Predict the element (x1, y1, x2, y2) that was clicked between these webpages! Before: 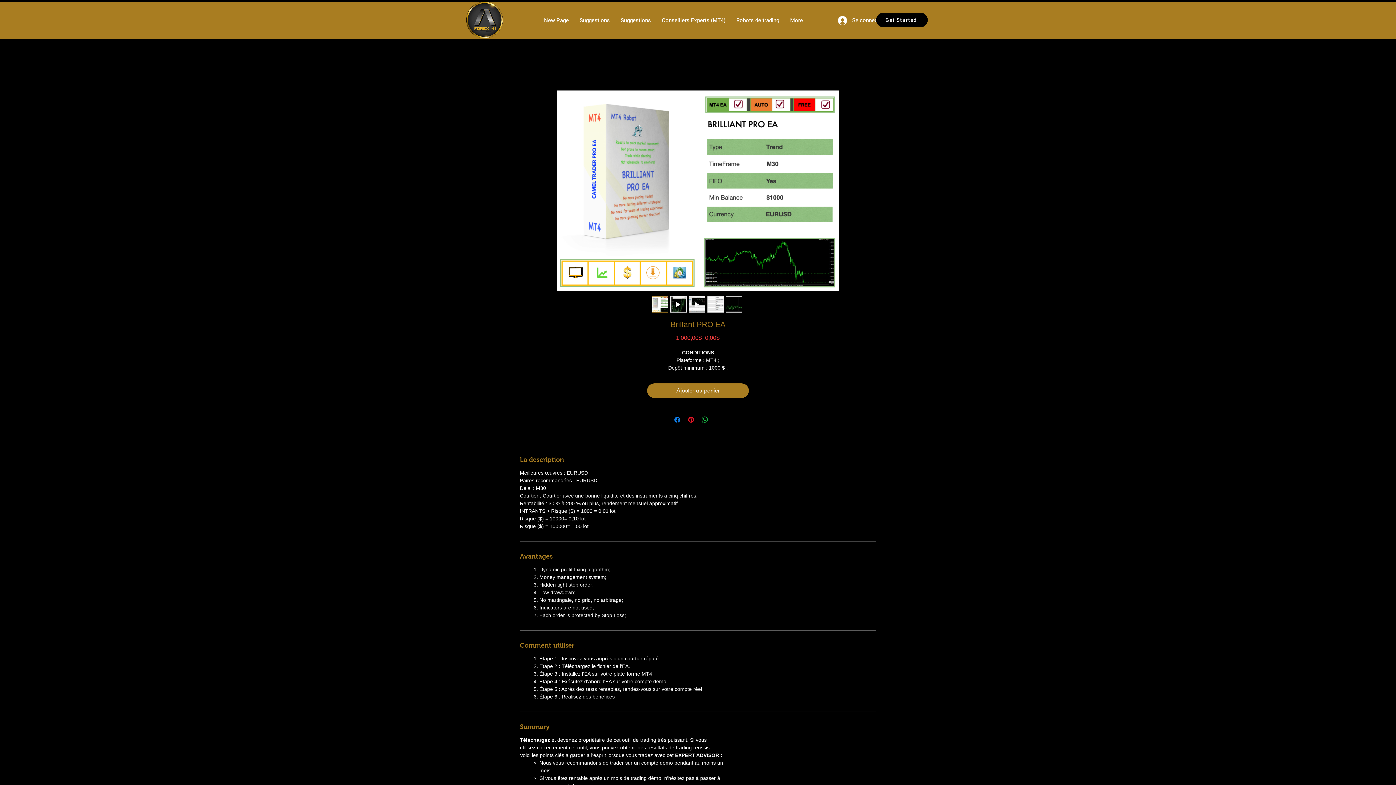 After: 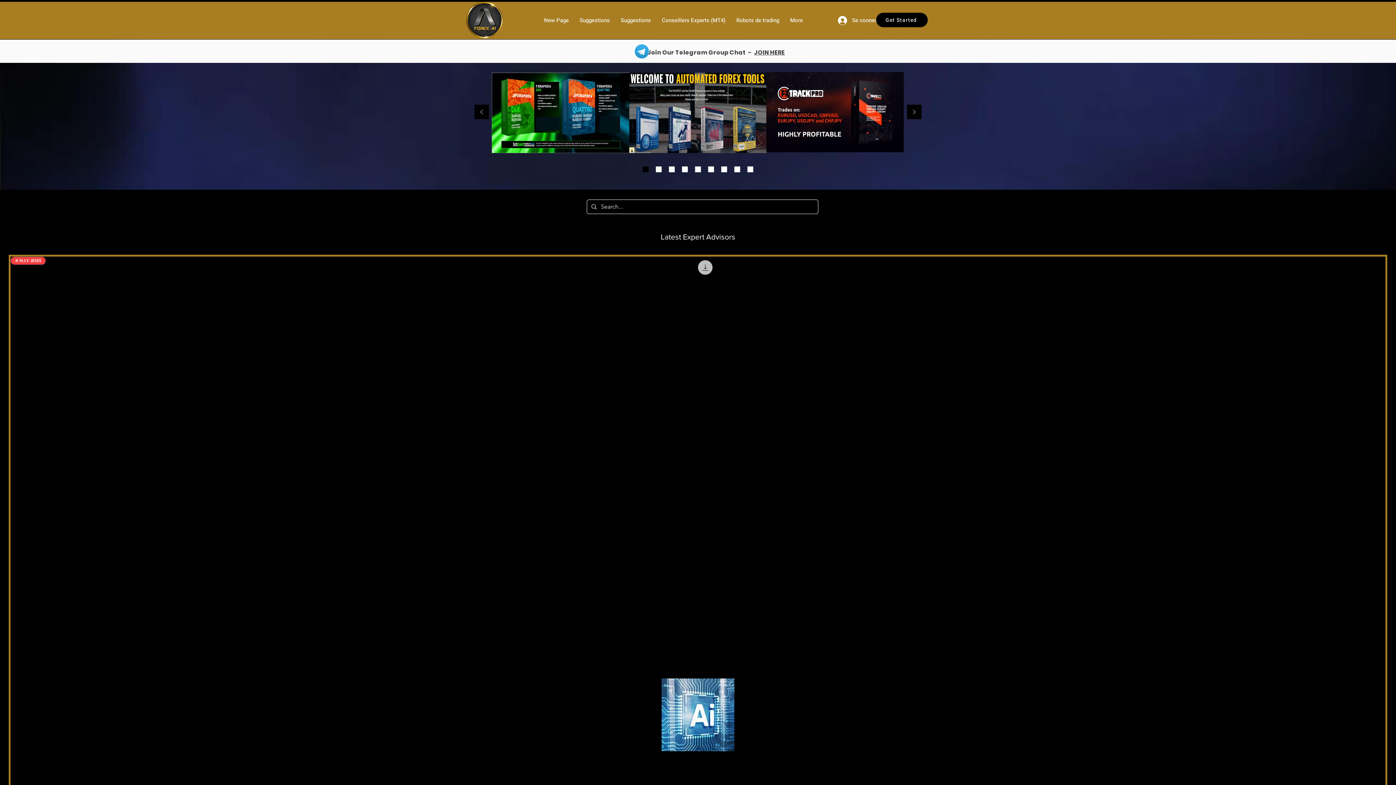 Action: bbox: (466, 1, 502, 38)